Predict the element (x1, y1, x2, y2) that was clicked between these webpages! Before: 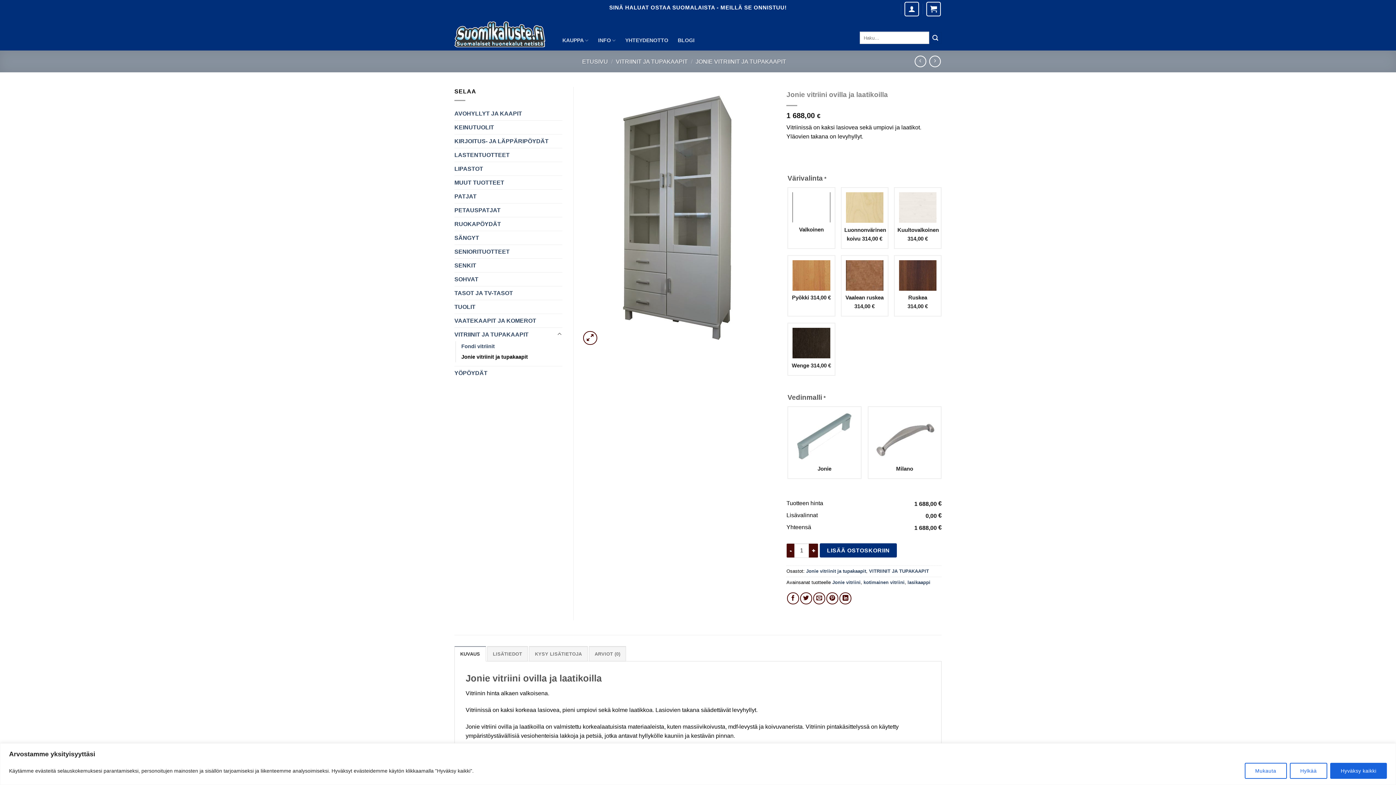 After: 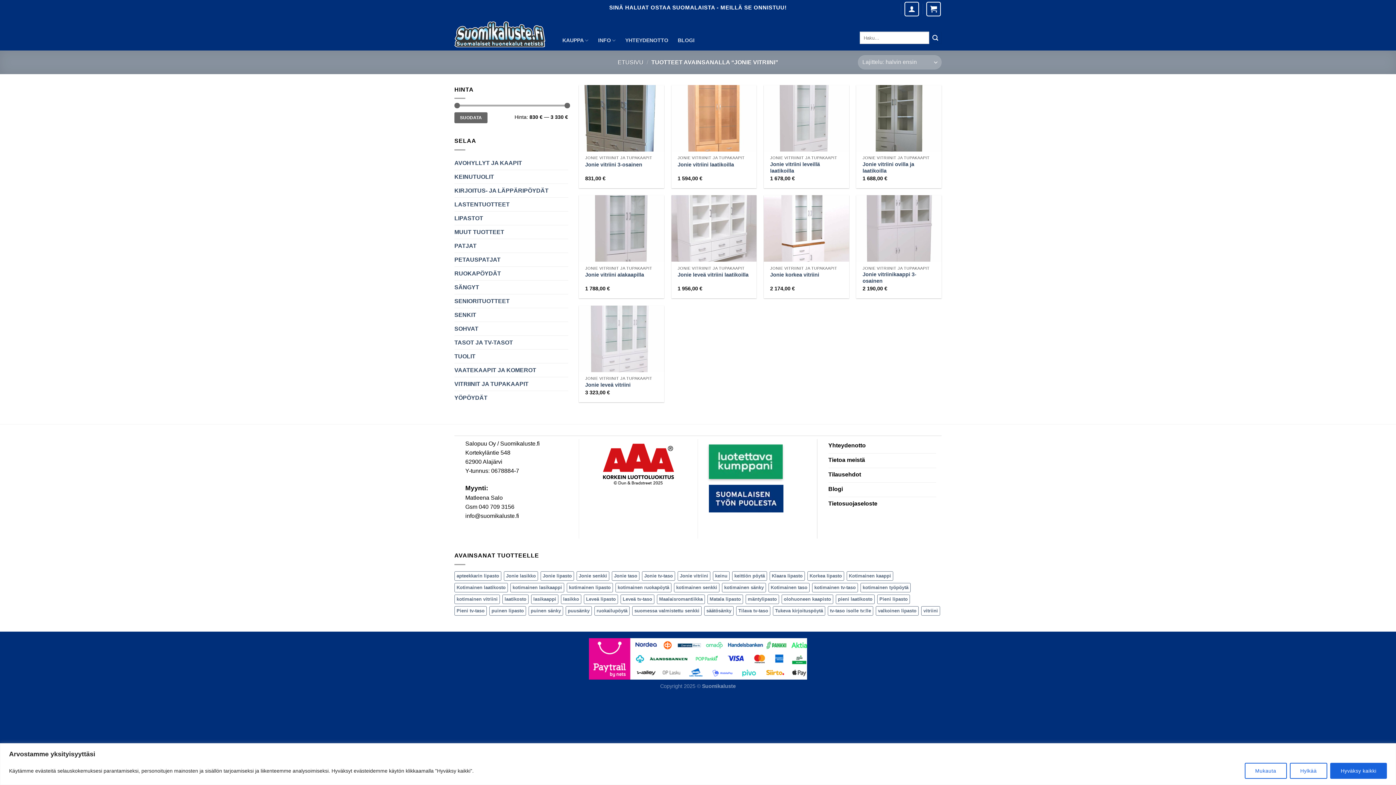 Action: bbox: (832, 579, 860, 585) label: Jonie vitriini